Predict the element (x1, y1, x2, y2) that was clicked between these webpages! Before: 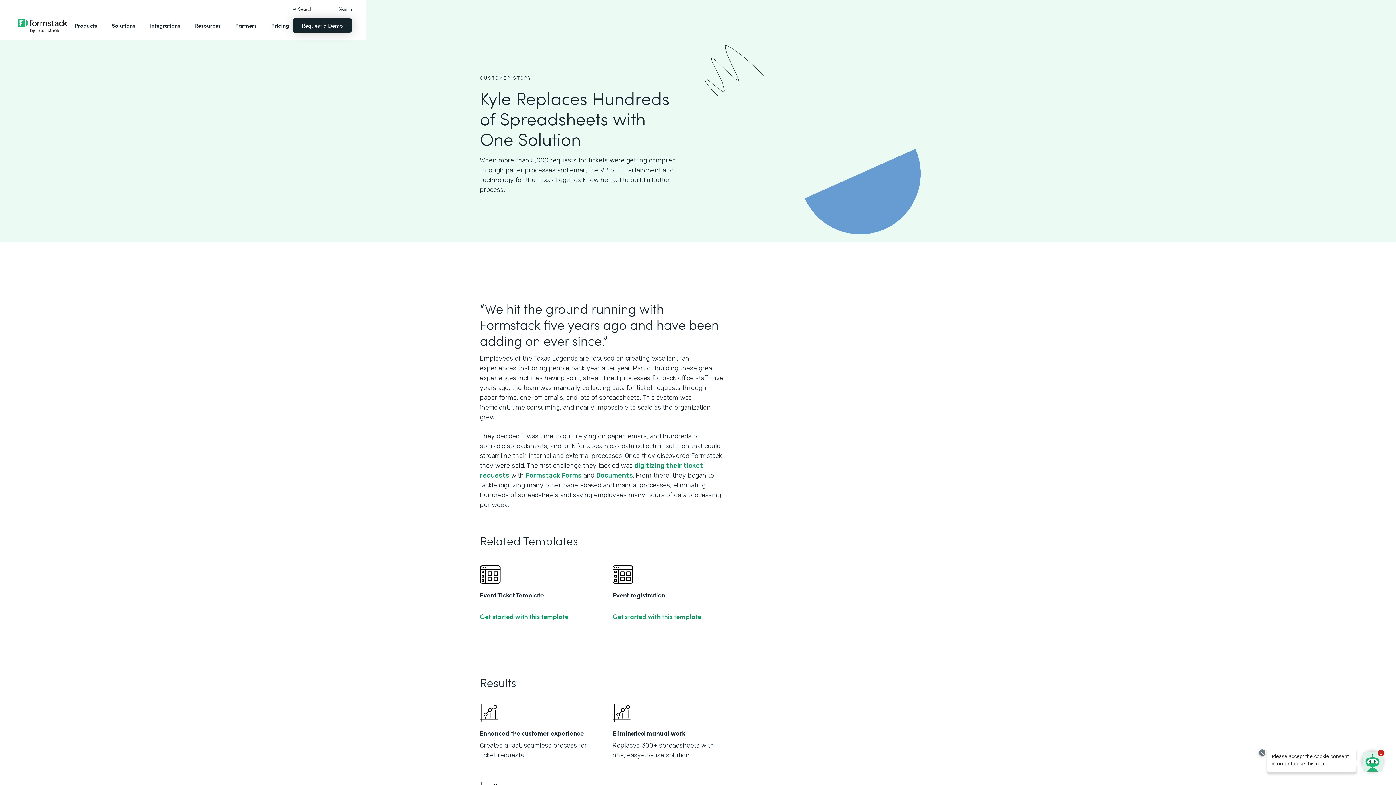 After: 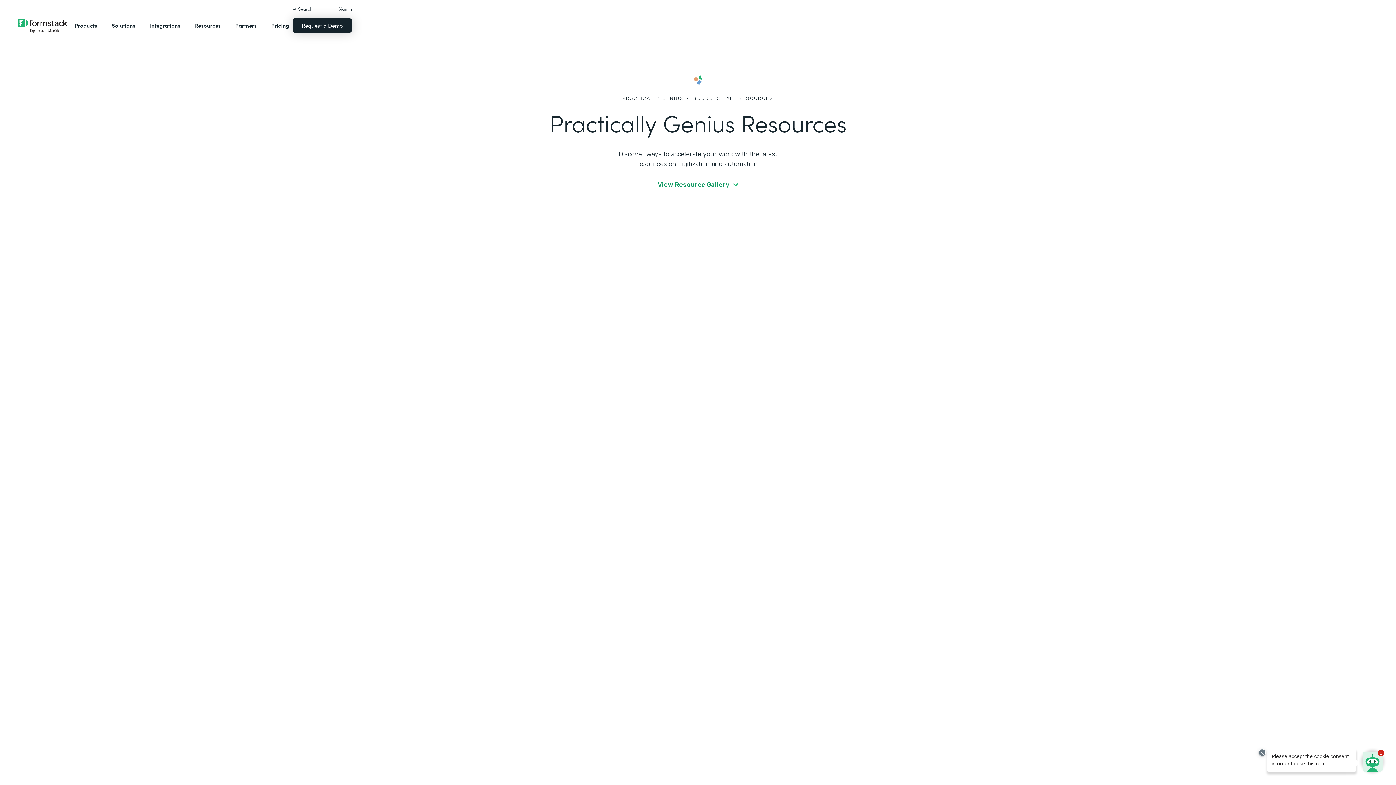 Action: bbox: (191, 14, 224, 36) label: Resources